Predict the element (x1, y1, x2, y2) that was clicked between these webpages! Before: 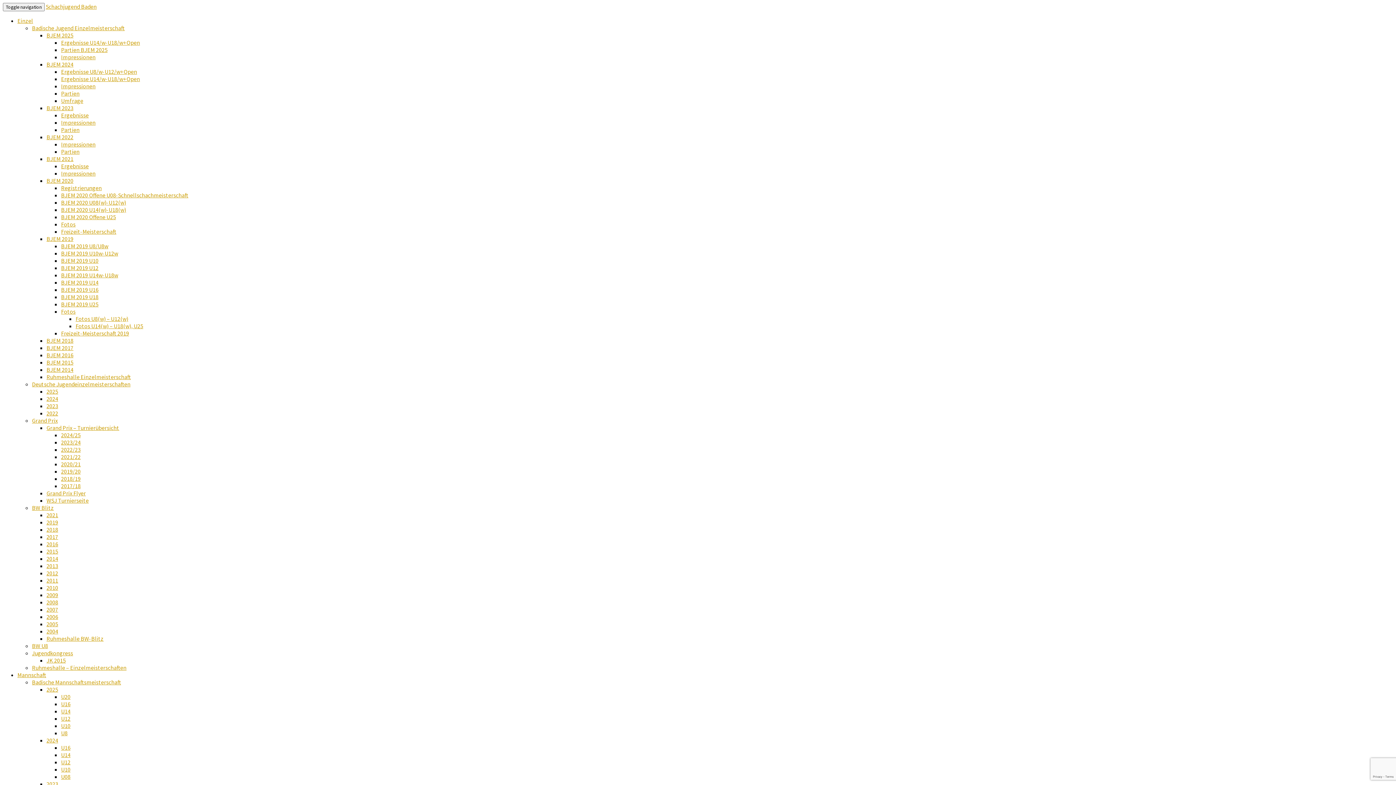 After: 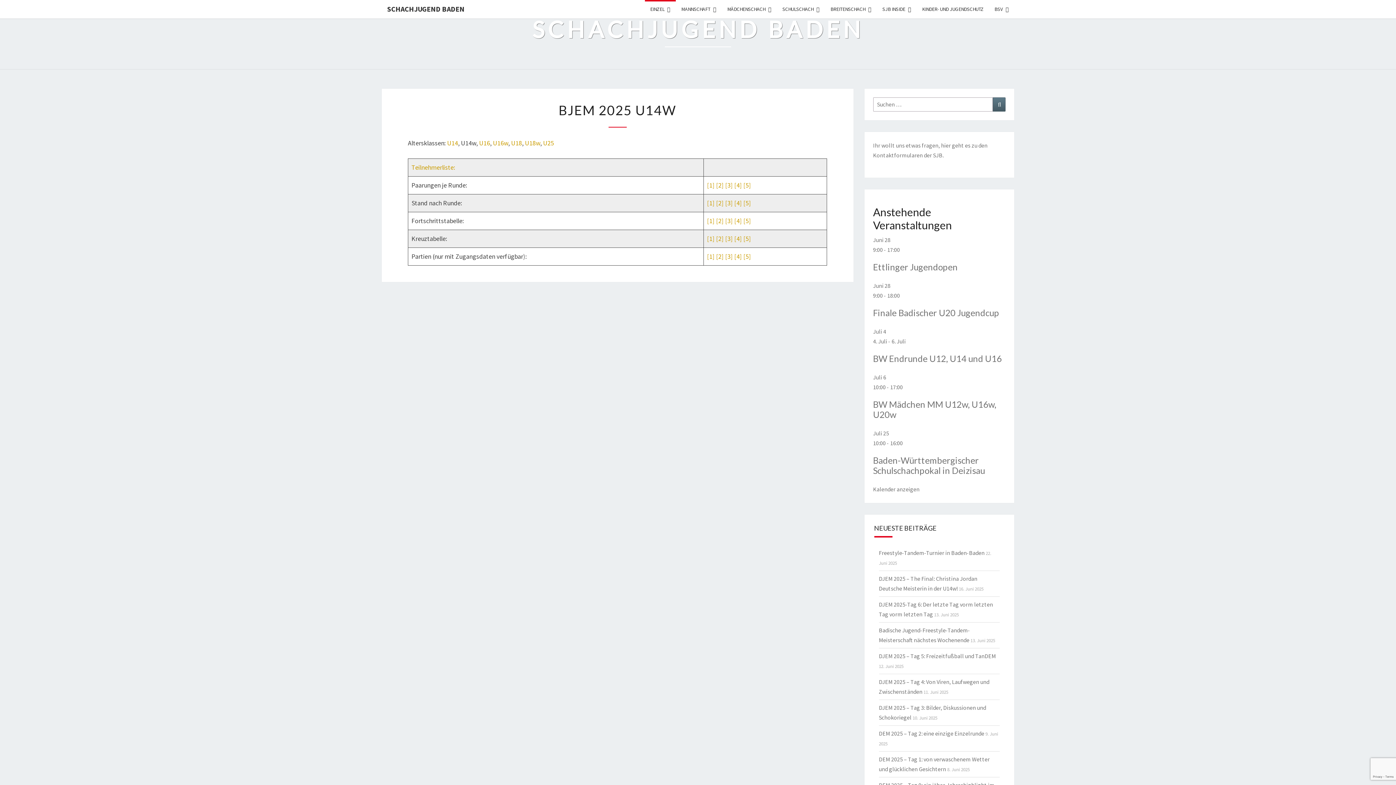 Action: label: Ergebnisse U14/w-U18/w+Open bbox: (61, 38, 140, 46)